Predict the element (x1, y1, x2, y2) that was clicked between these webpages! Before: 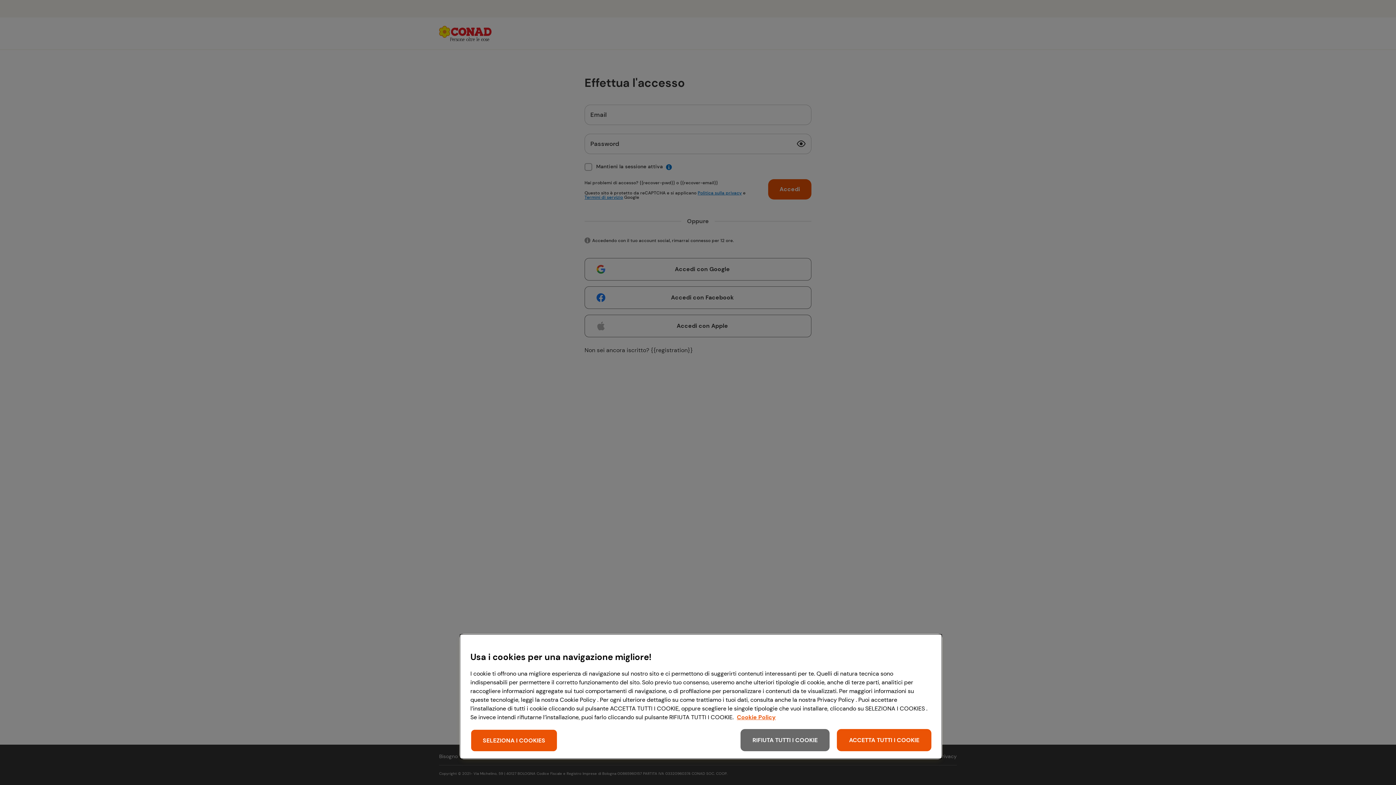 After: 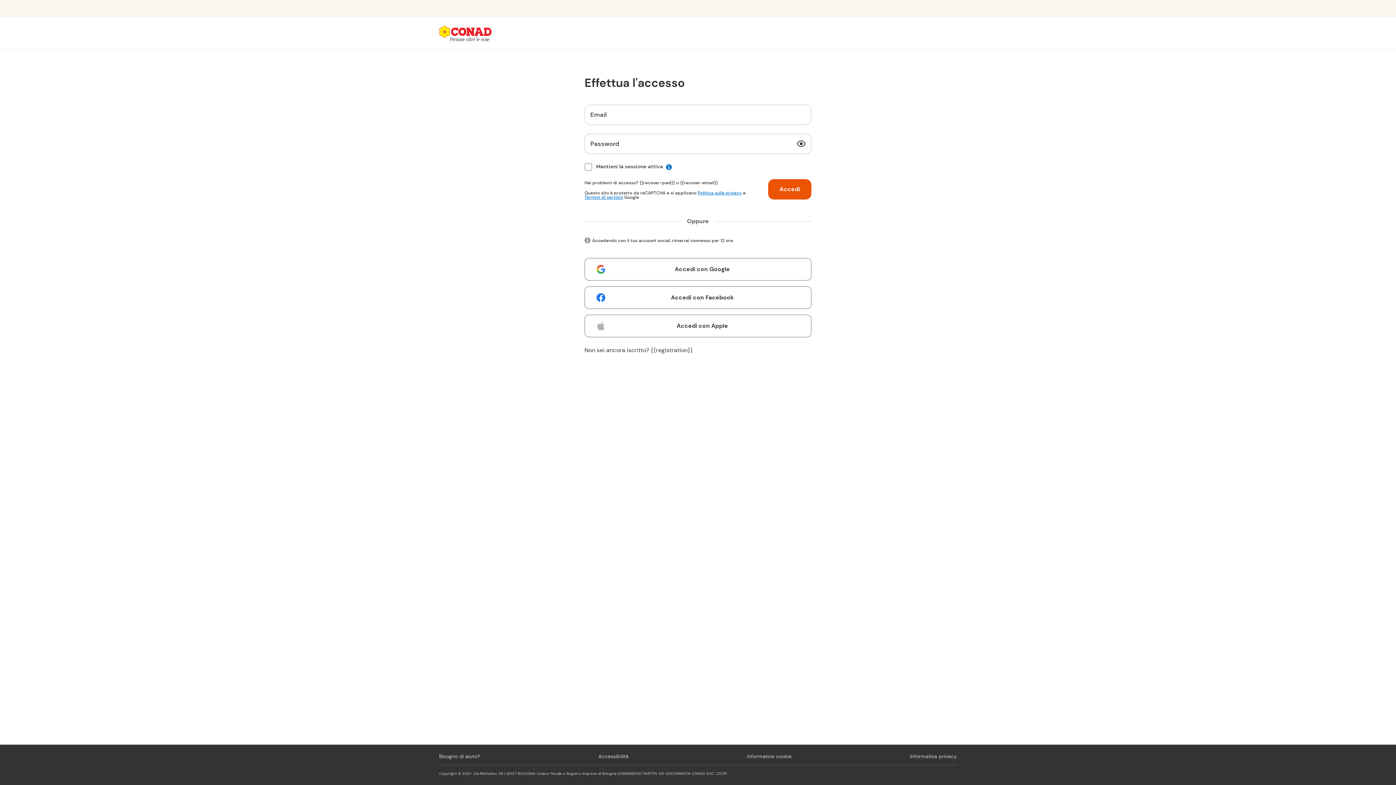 Action: bbox: (740, 729, 829, 751) label: RIFIUTA TUTTI I COOKIE